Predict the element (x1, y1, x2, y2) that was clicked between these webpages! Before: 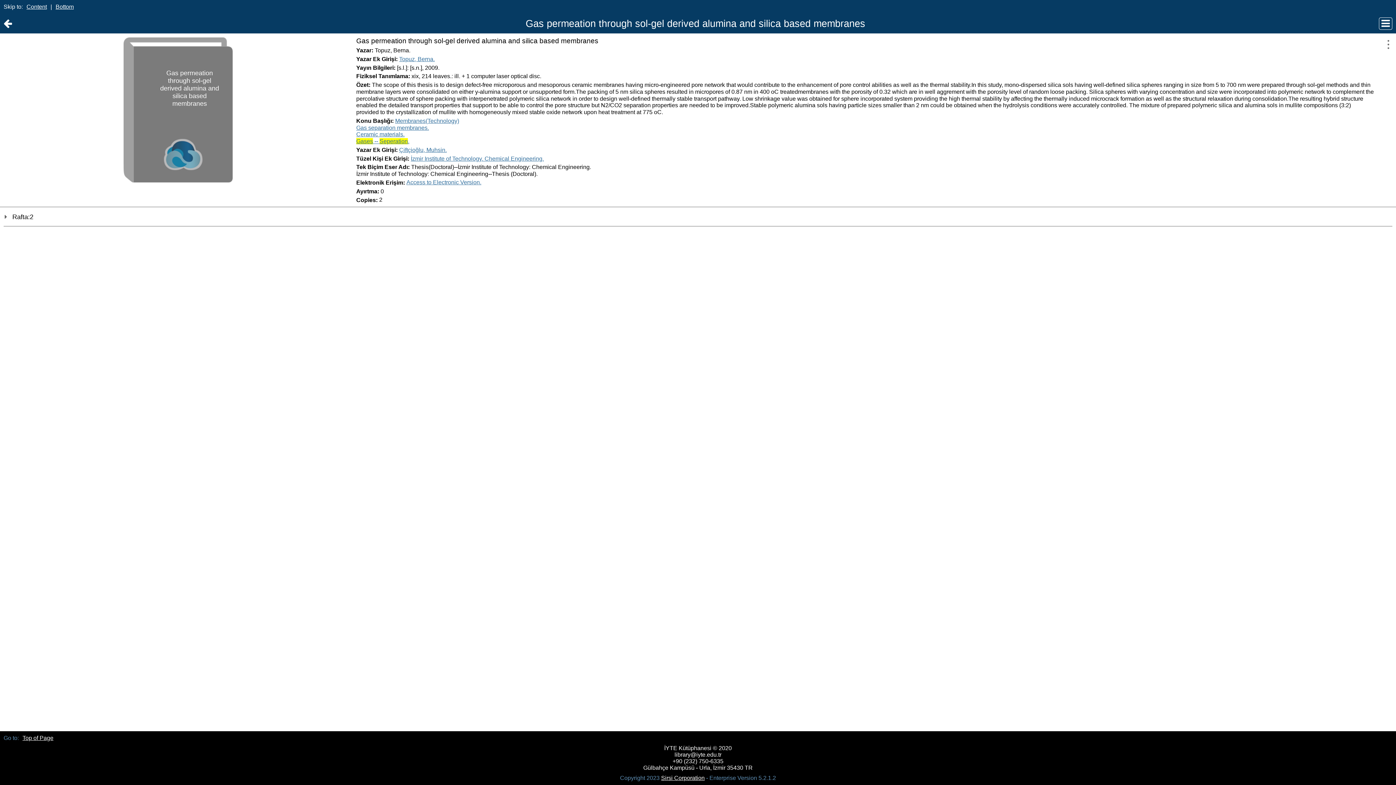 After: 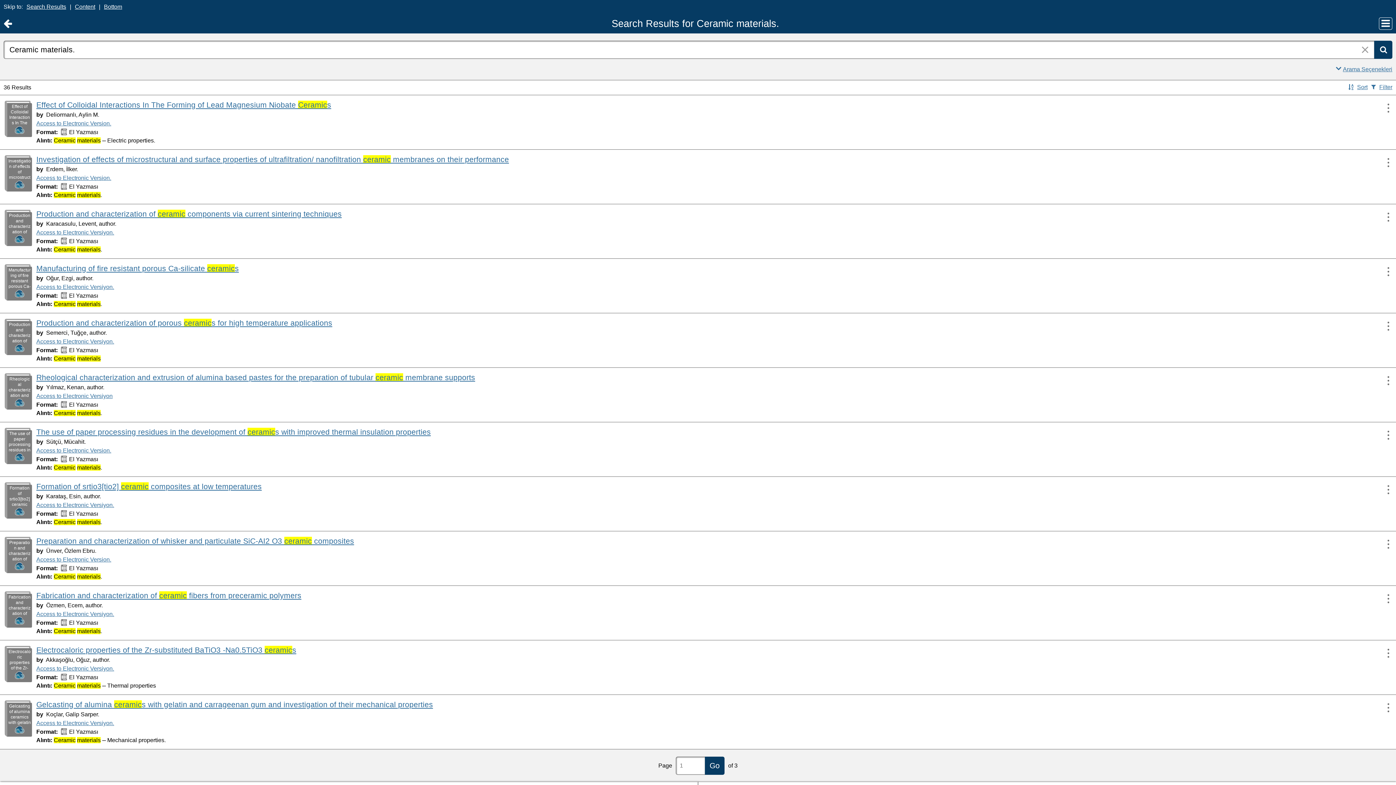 Action: label: Ceramic materials. bbox: (356, 131, 404, 137)